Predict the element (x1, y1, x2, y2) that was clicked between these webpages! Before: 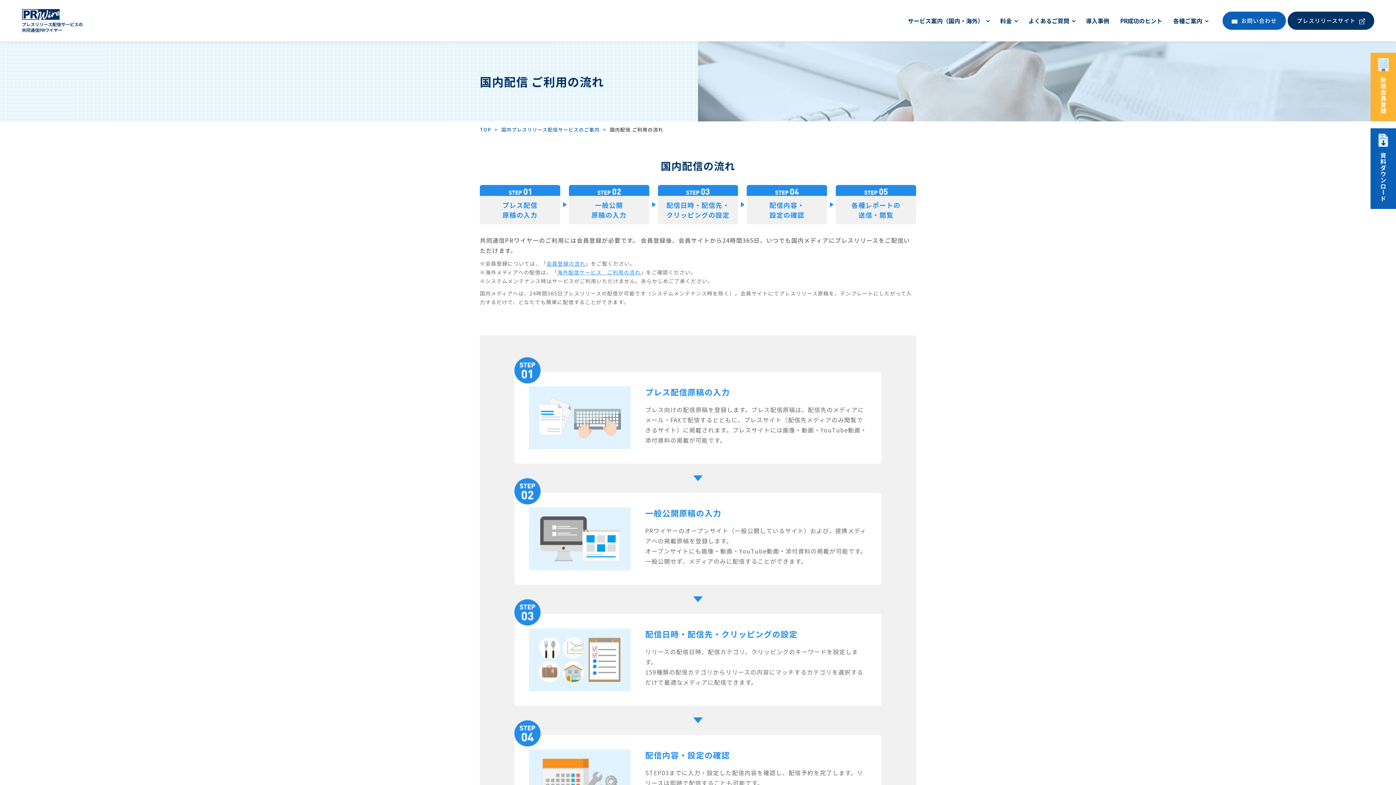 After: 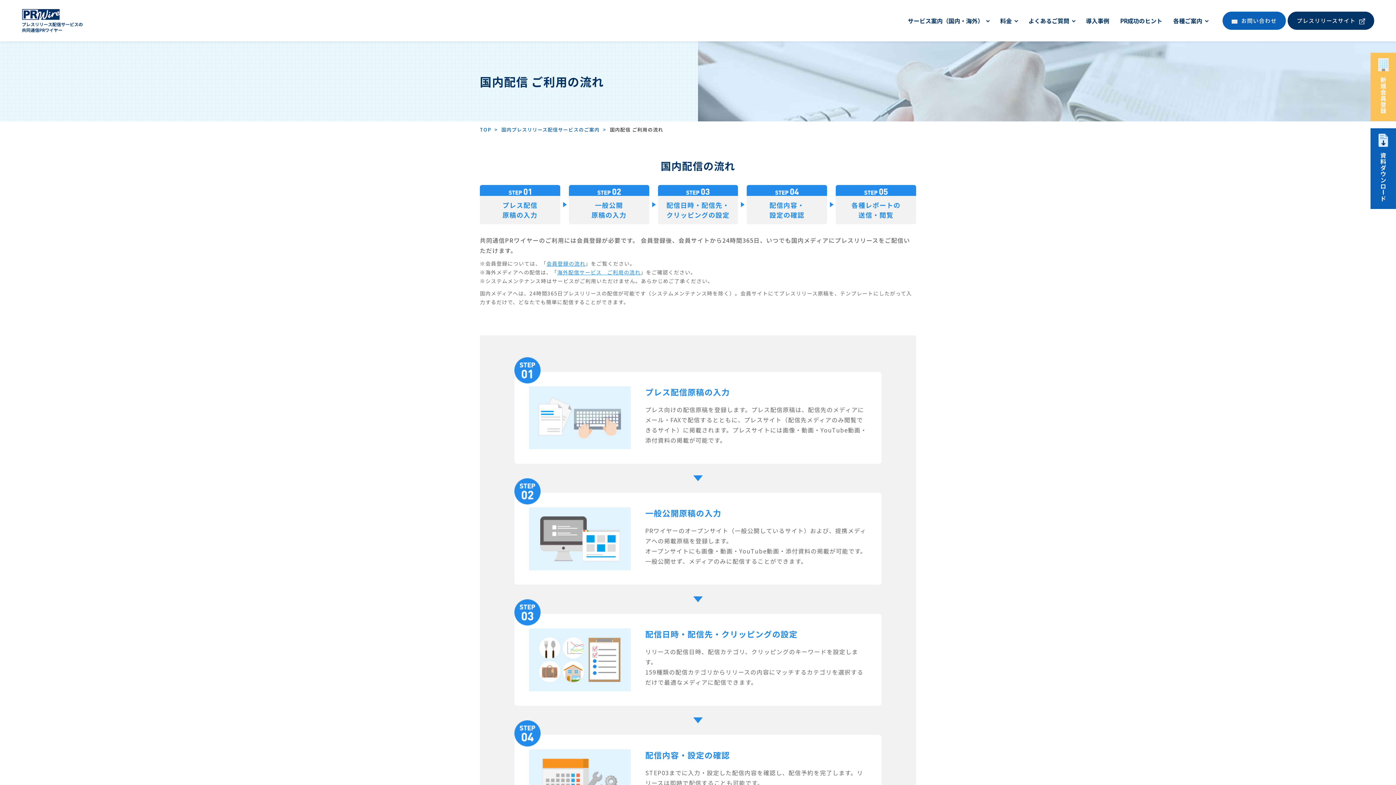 Action: bbox: (1370, 52, 1396, 121) label: 新規会員登録